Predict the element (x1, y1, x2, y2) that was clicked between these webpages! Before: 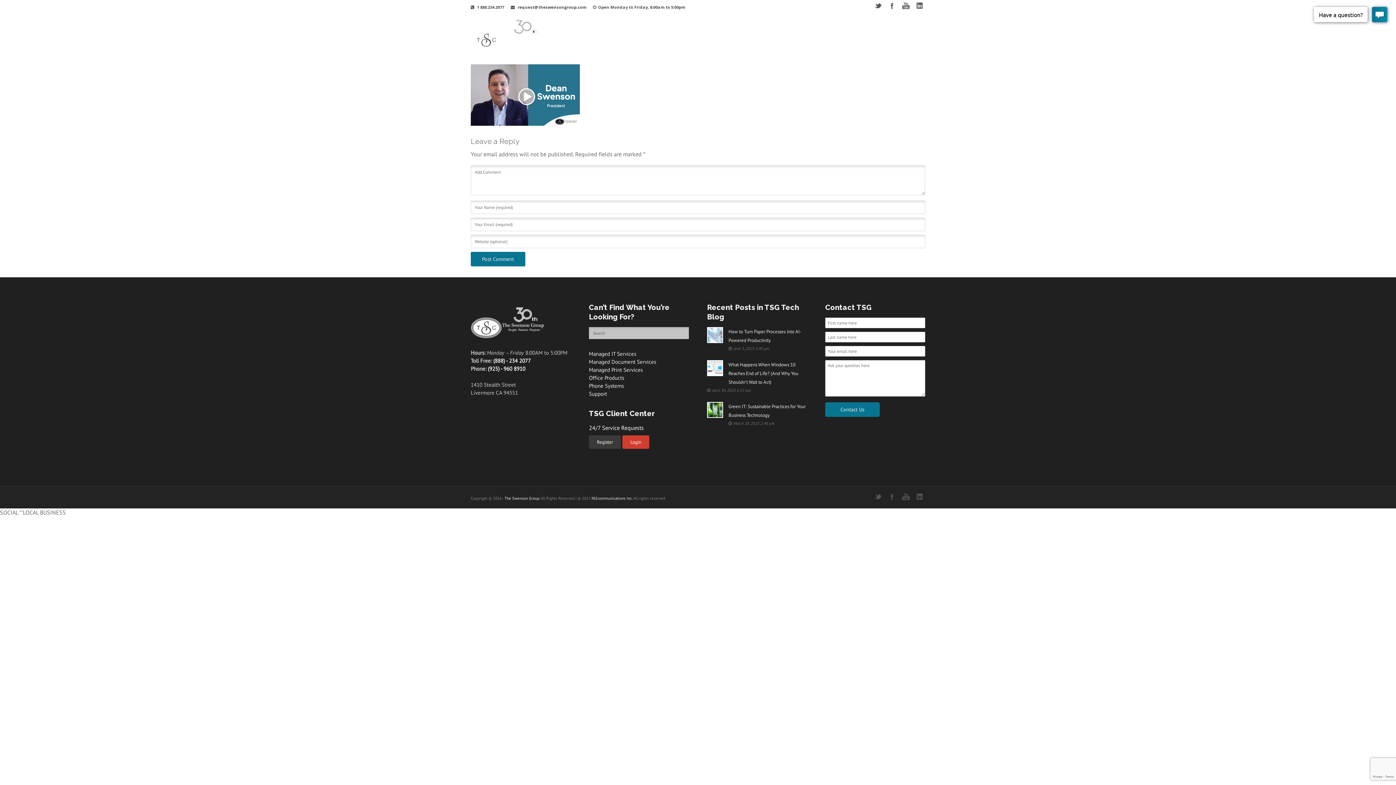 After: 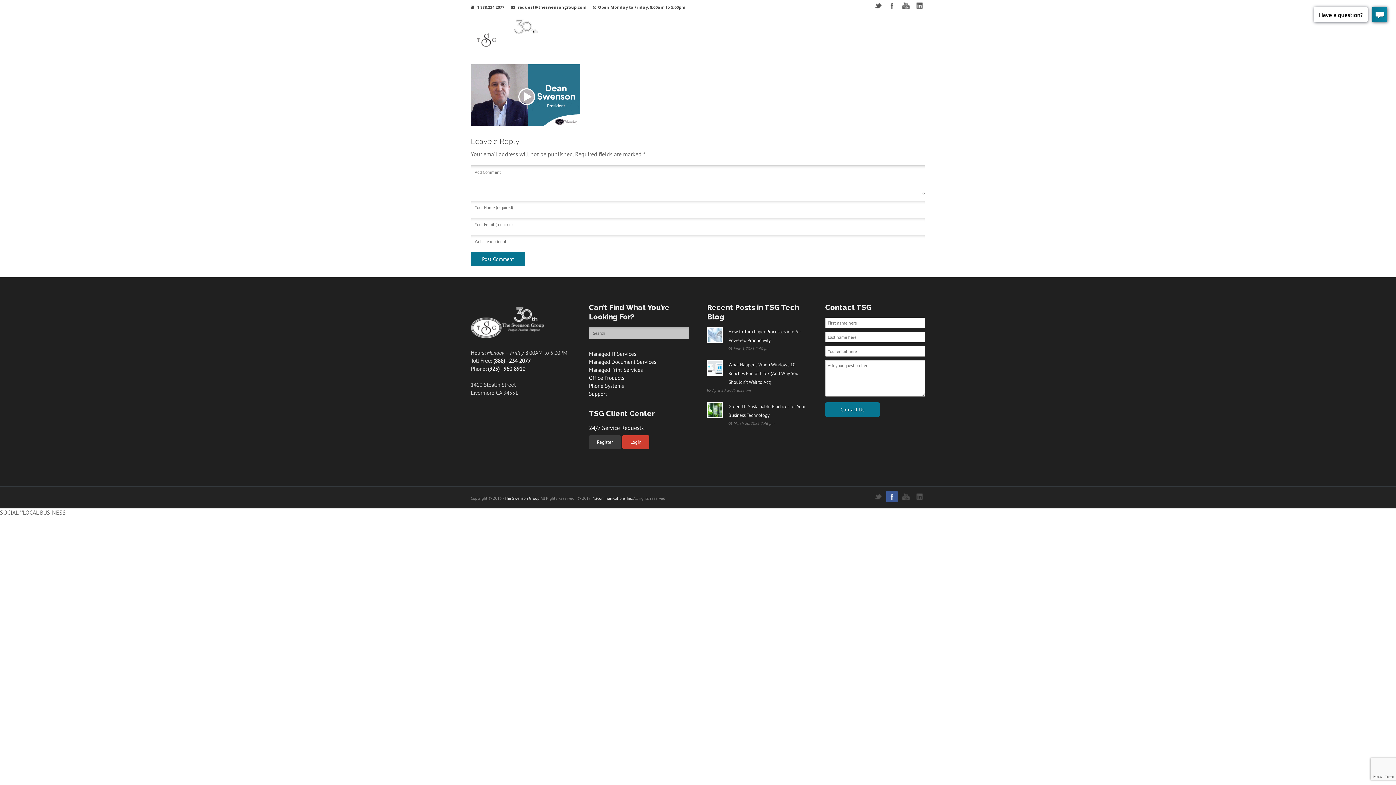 Action: label: Facebook bbox: (886, 491, 897, 502)